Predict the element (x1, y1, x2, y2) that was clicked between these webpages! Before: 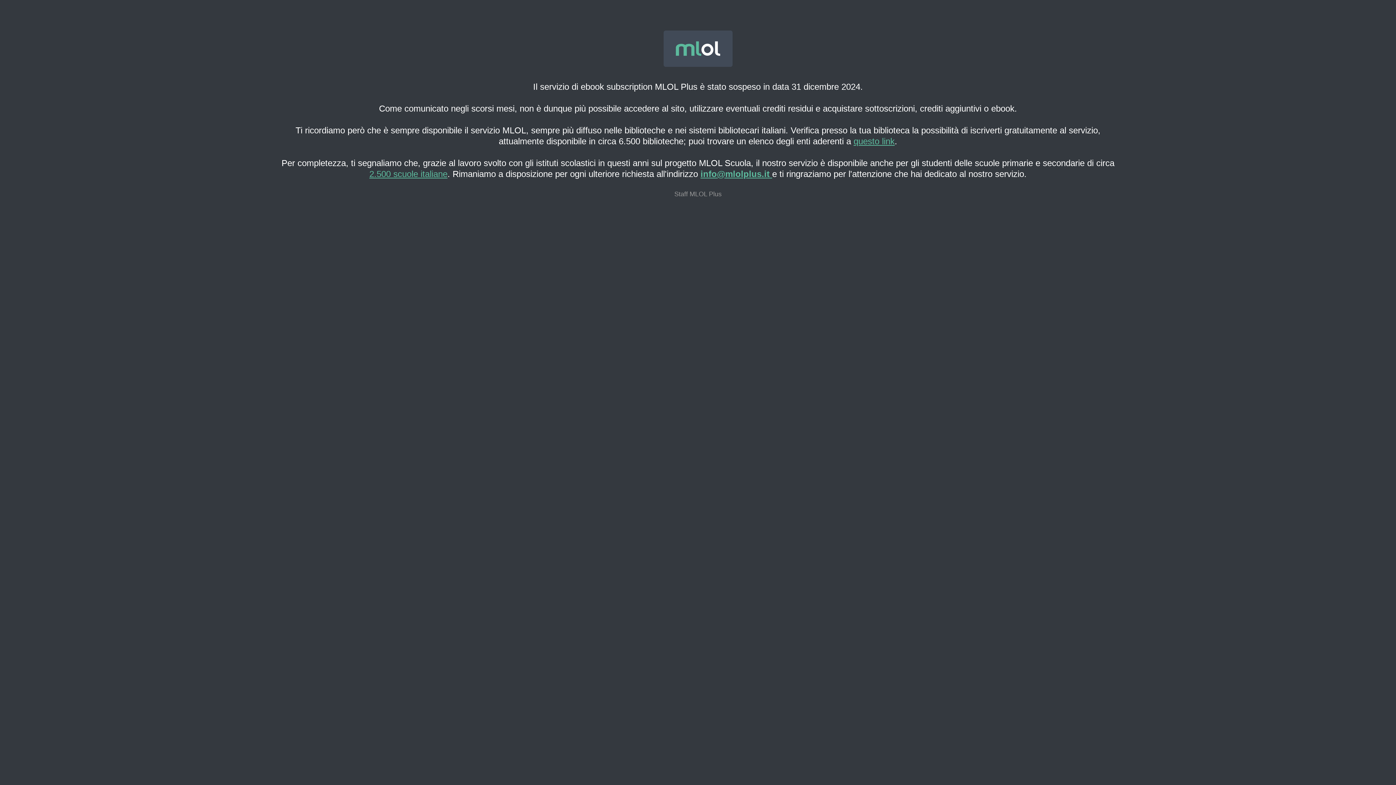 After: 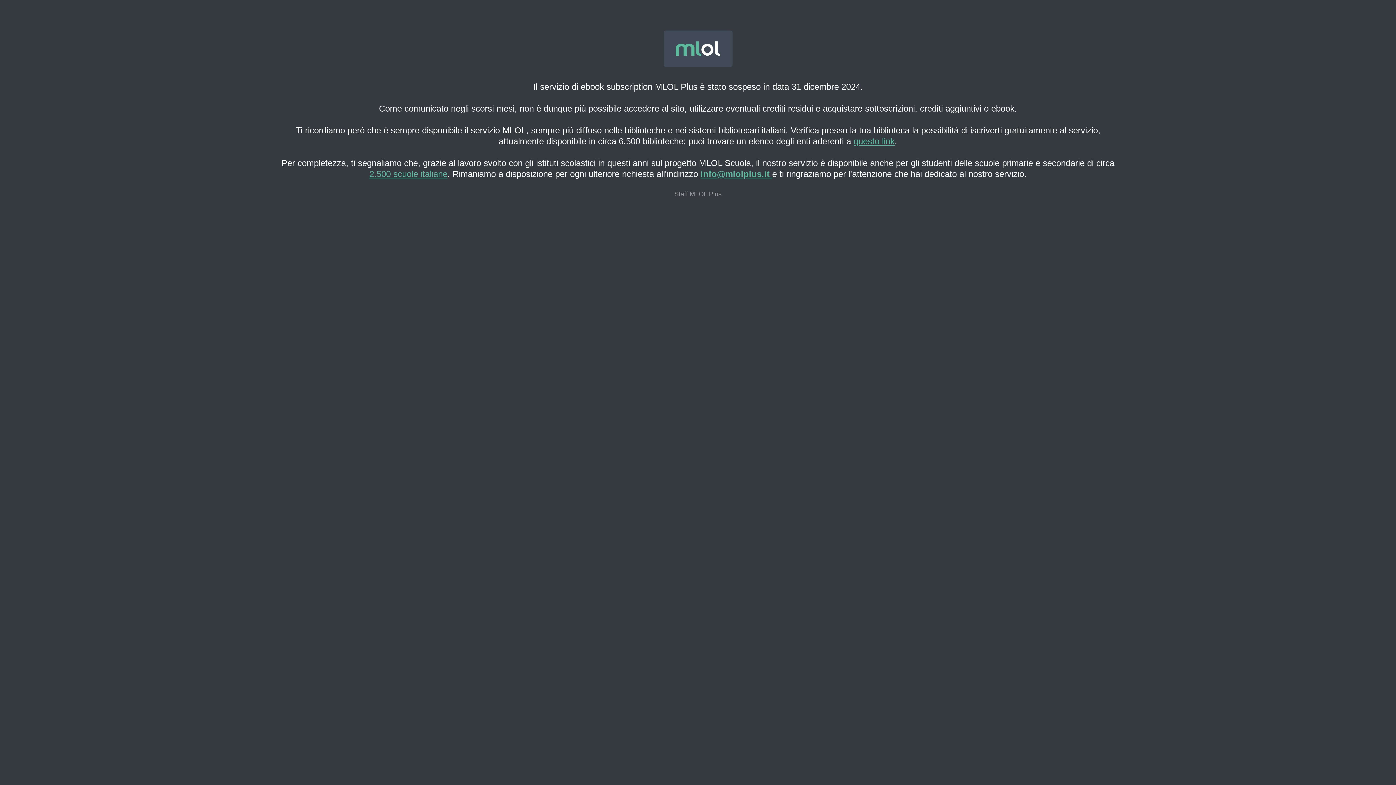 Action: label: info@mlolplus.it  bbox: (700, 169, 772, 178)